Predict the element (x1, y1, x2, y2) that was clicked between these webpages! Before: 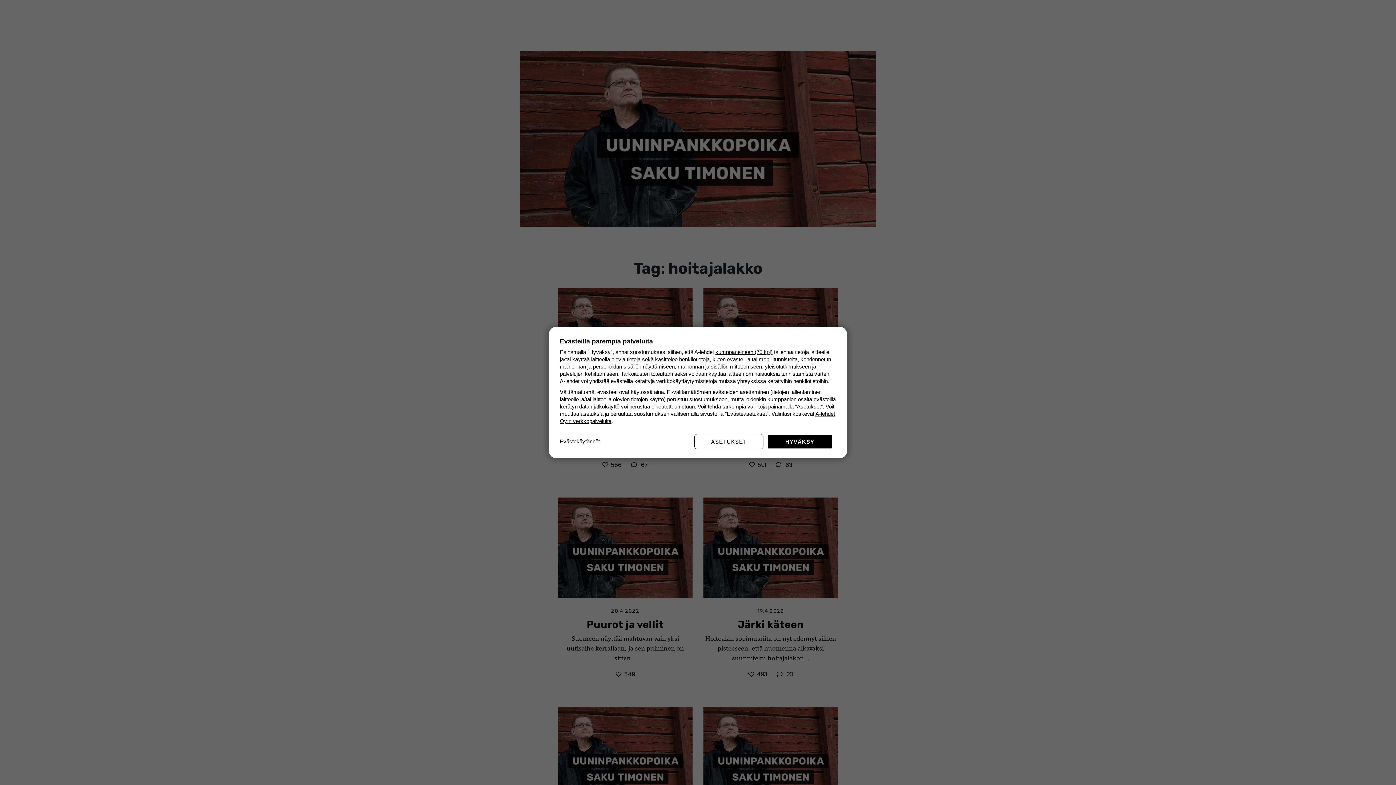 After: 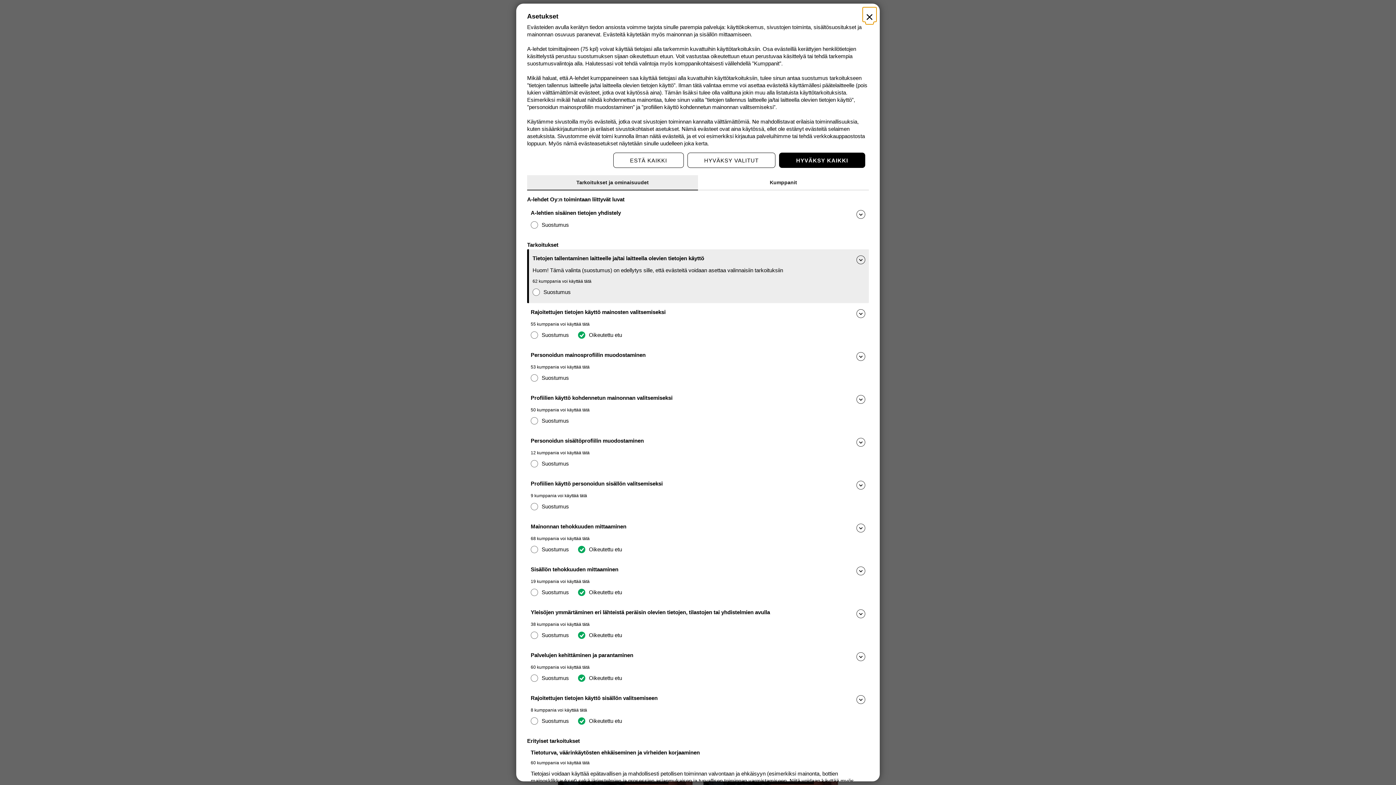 Action: bbox: (694, 434, 763, 449) label: ASETUKSET